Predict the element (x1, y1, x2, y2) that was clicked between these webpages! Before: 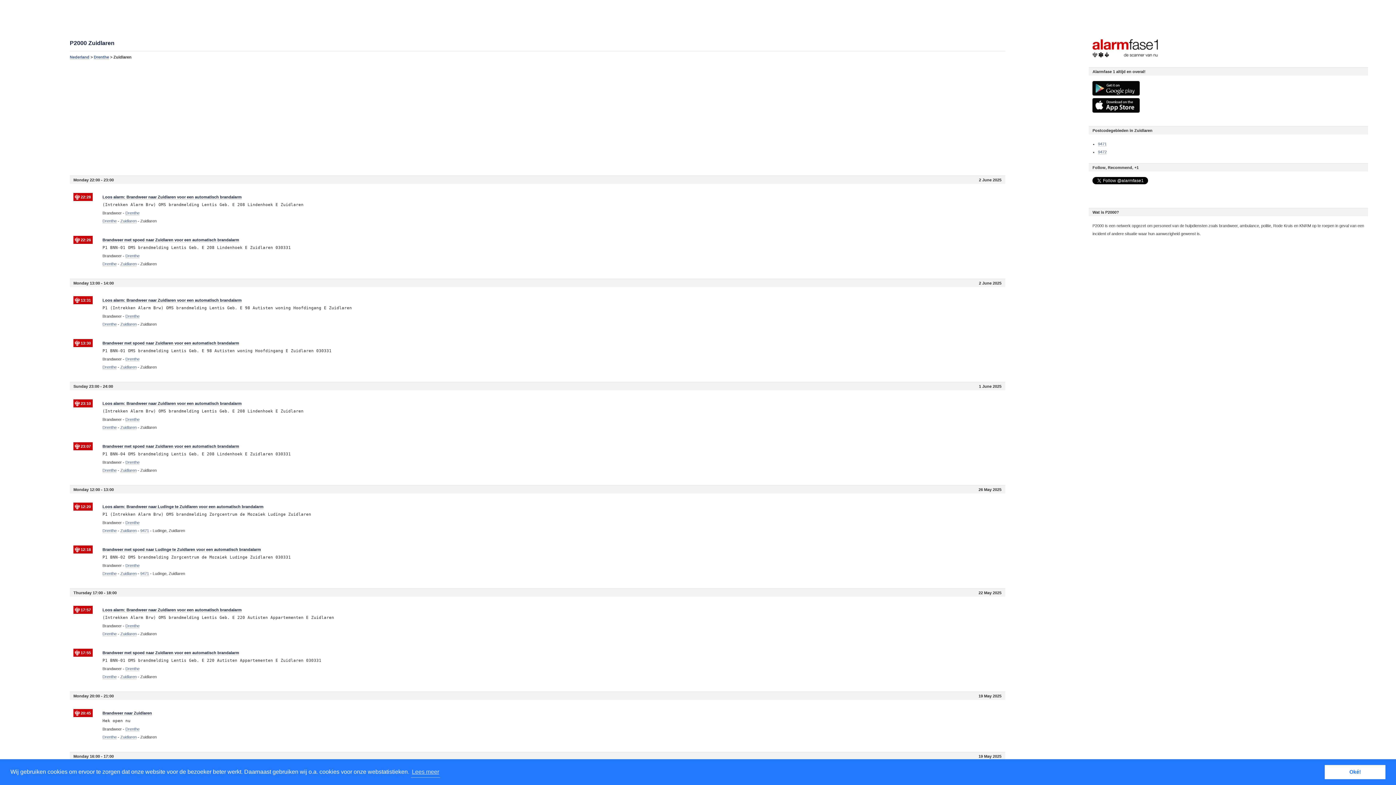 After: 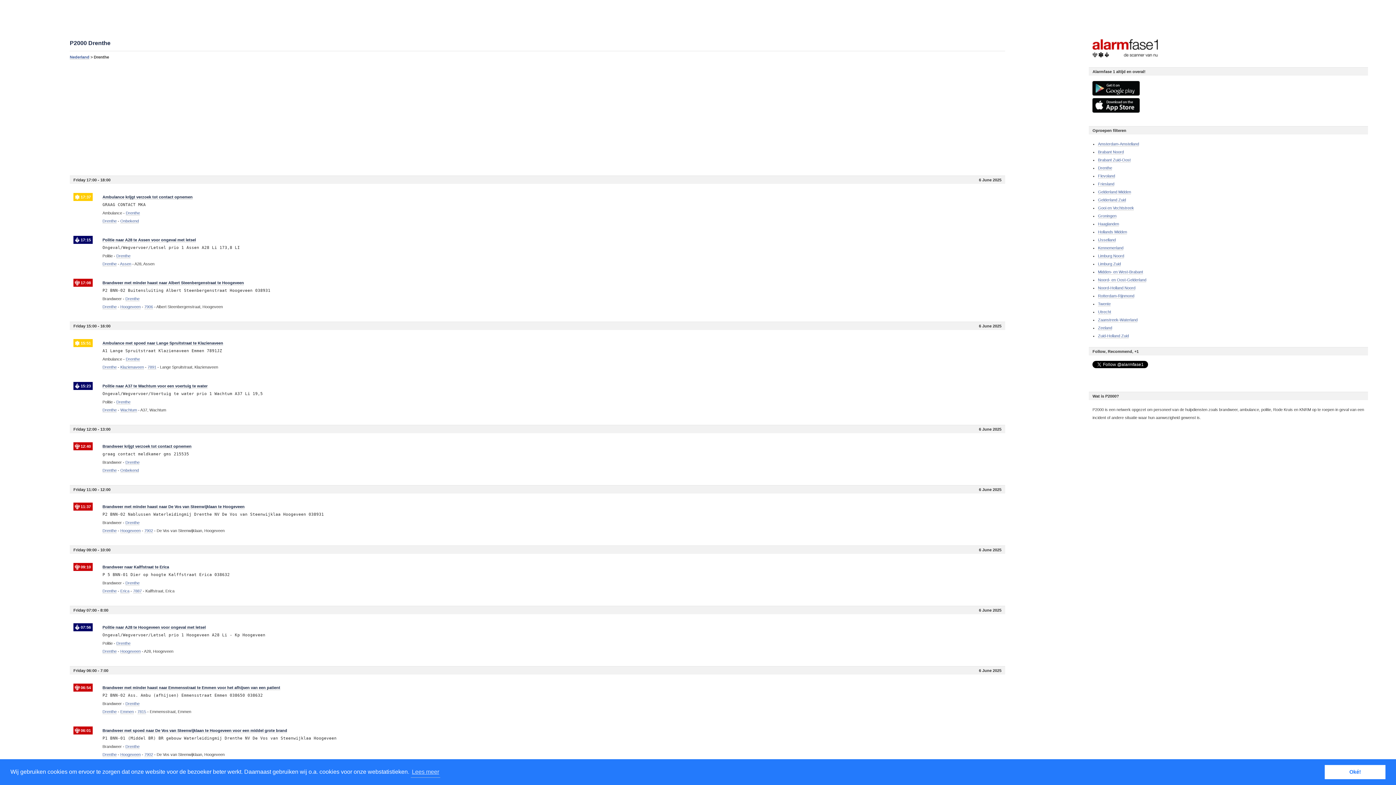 Action: label: Drenthe bbox: (102, 632, 116, 636)